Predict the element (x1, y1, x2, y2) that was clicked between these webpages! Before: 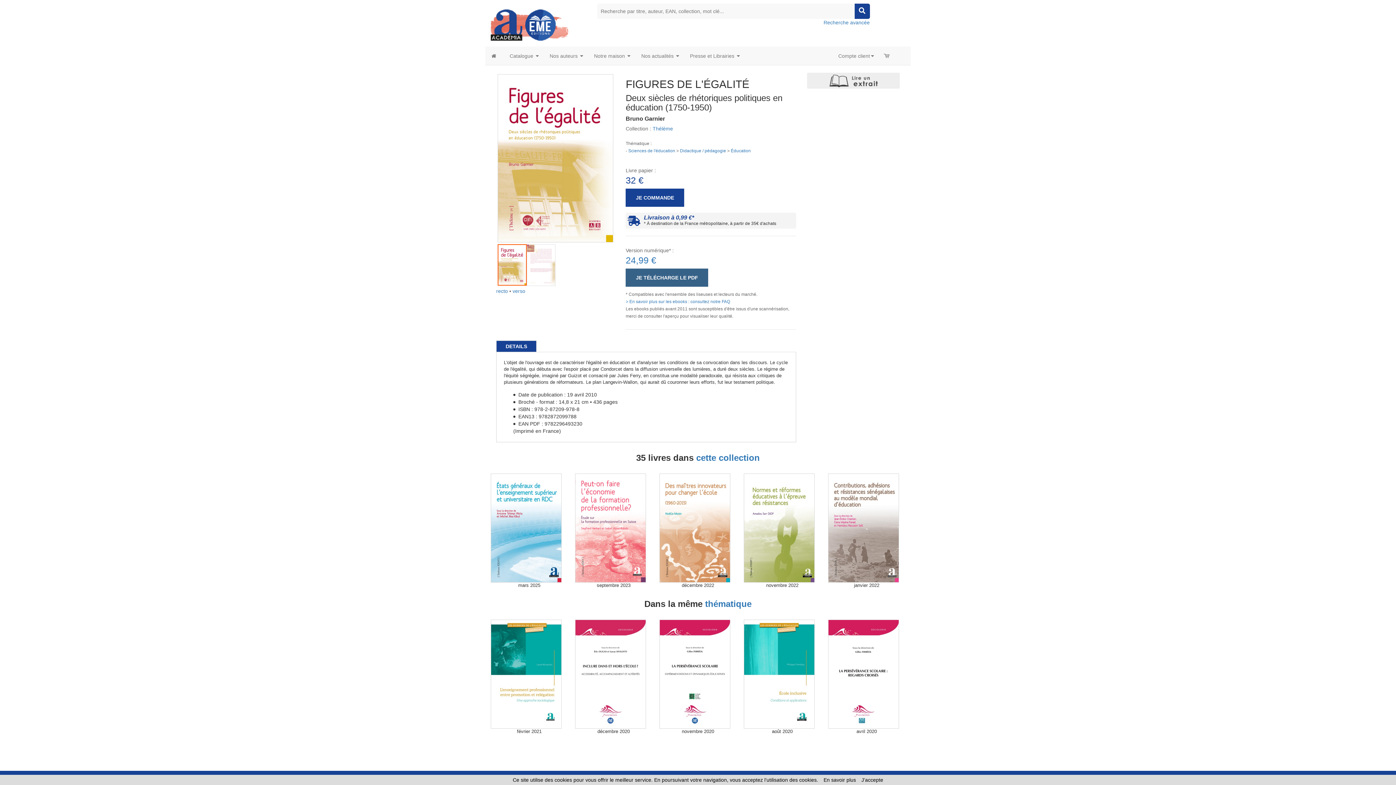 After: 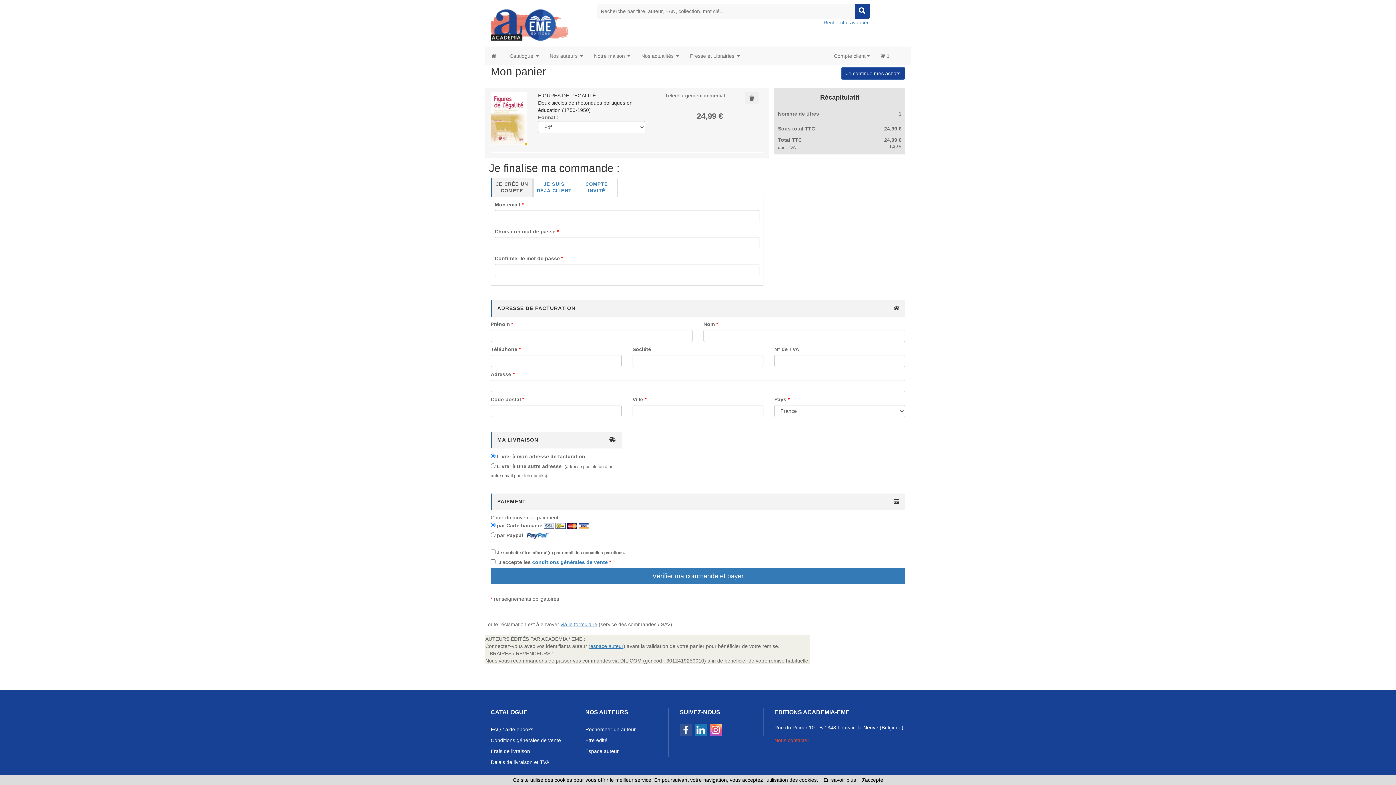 Action: label: JE TÉLÉCHARGE LE PDF bbox: (625, 268, 708, 286)